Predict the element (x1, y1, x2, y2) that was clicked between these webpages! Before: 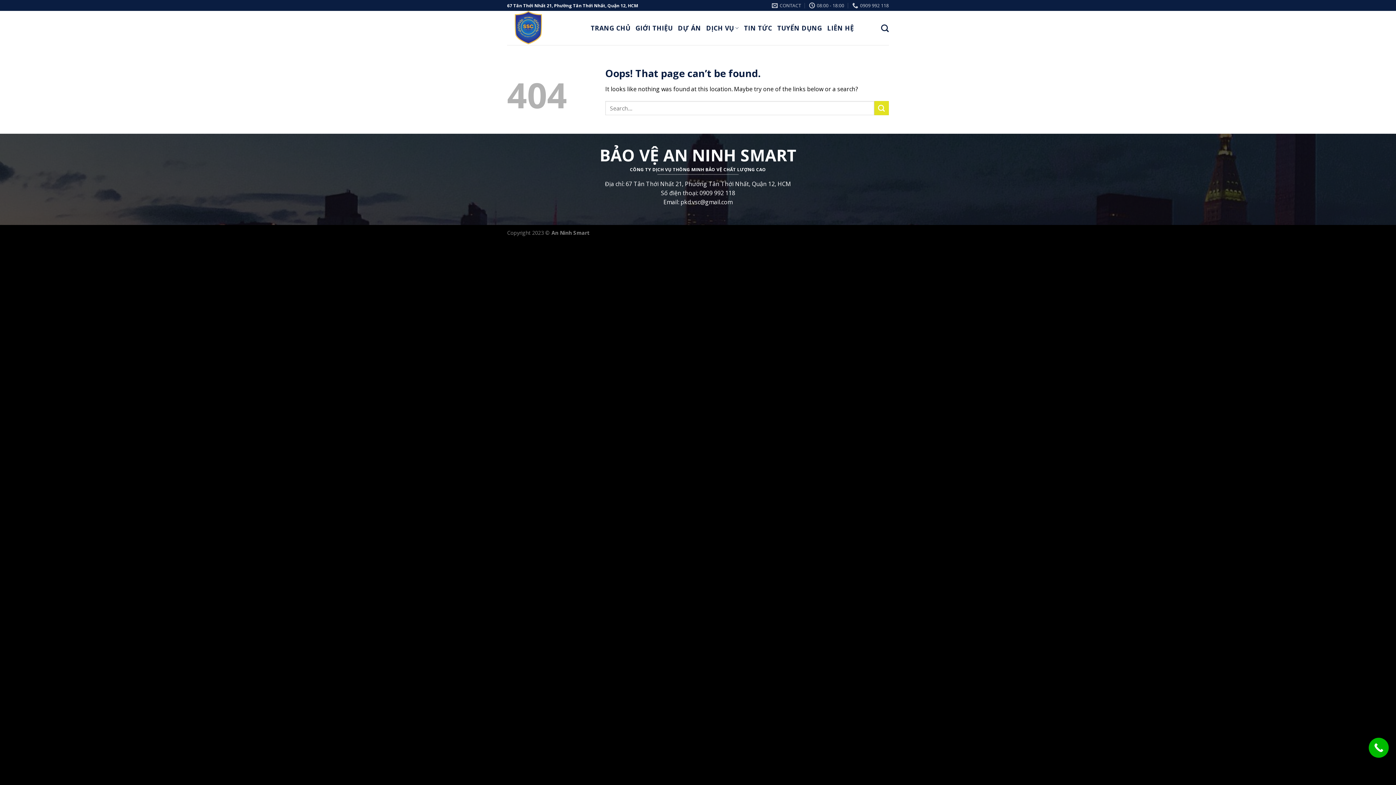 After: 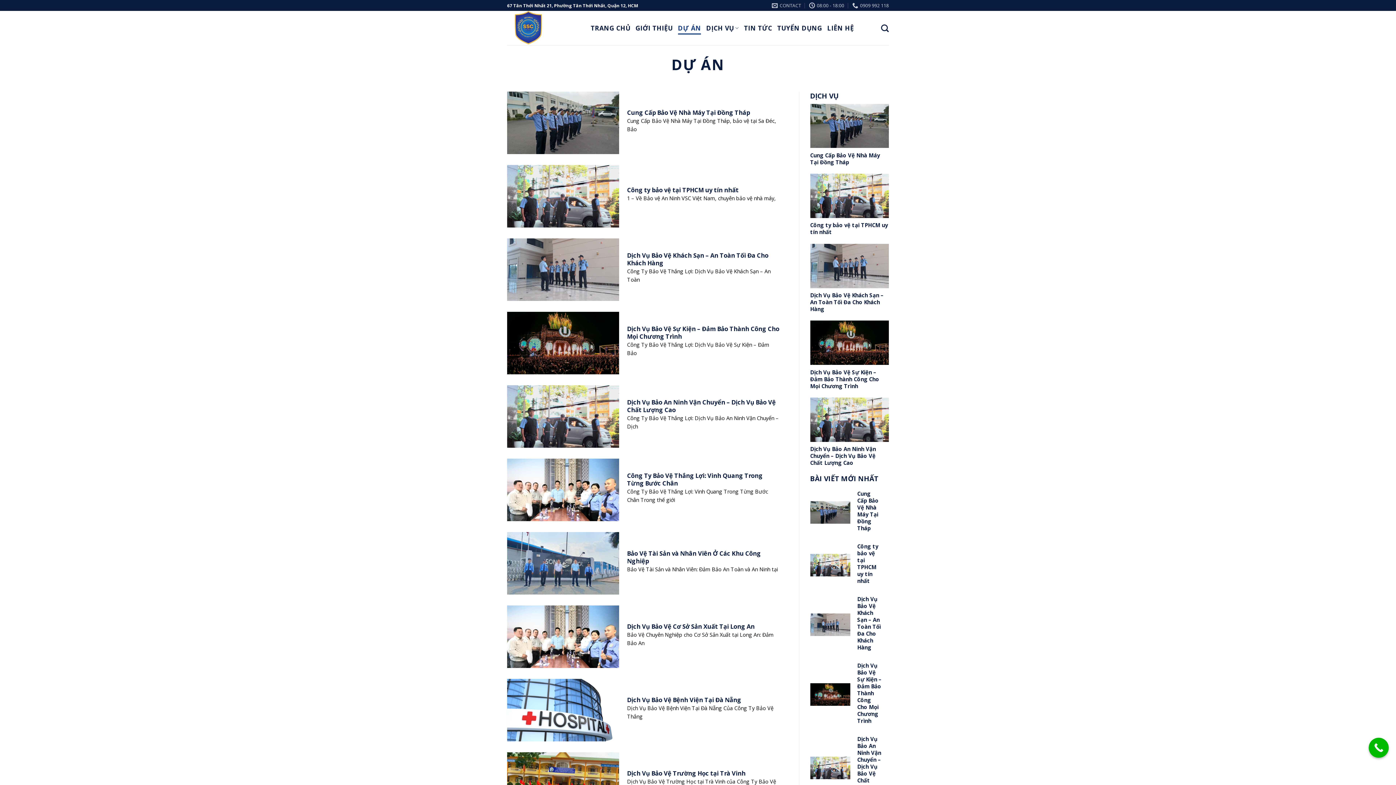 Action: label: DỰ ÁN bbox: (678, 21, 701, 34)